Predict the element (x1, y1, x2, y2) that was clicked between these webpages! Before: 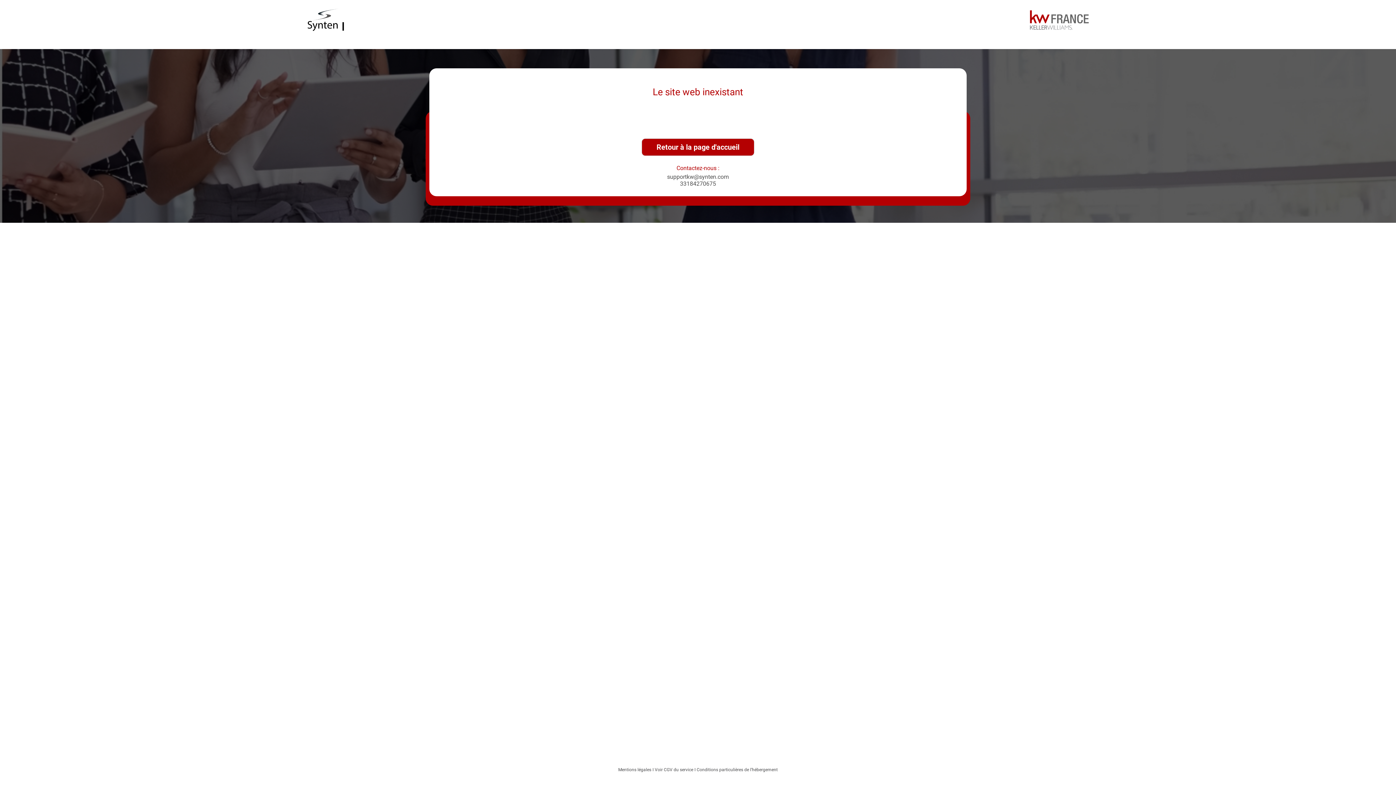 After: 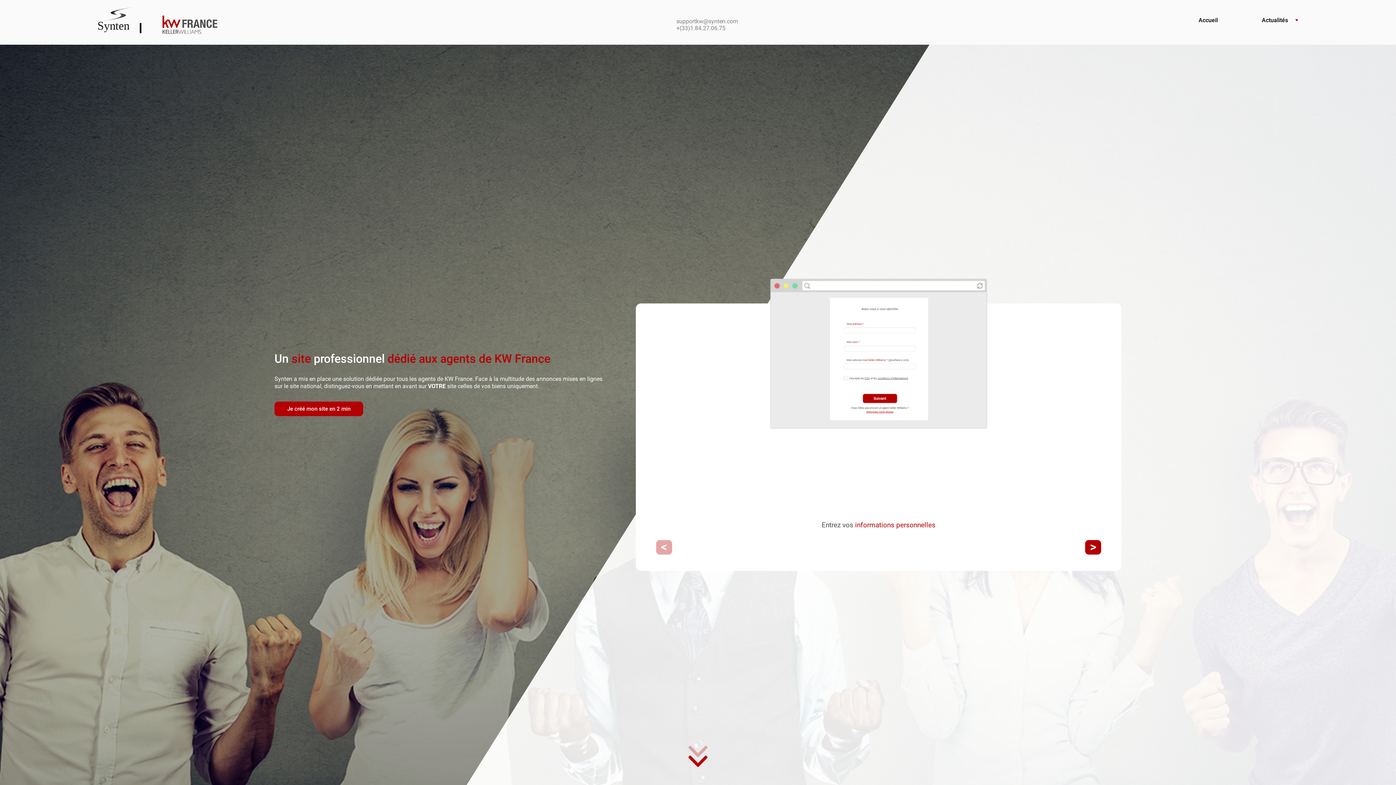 Action: label: Retour à la page d'accueil bbox: (641, 138, 754, 155)